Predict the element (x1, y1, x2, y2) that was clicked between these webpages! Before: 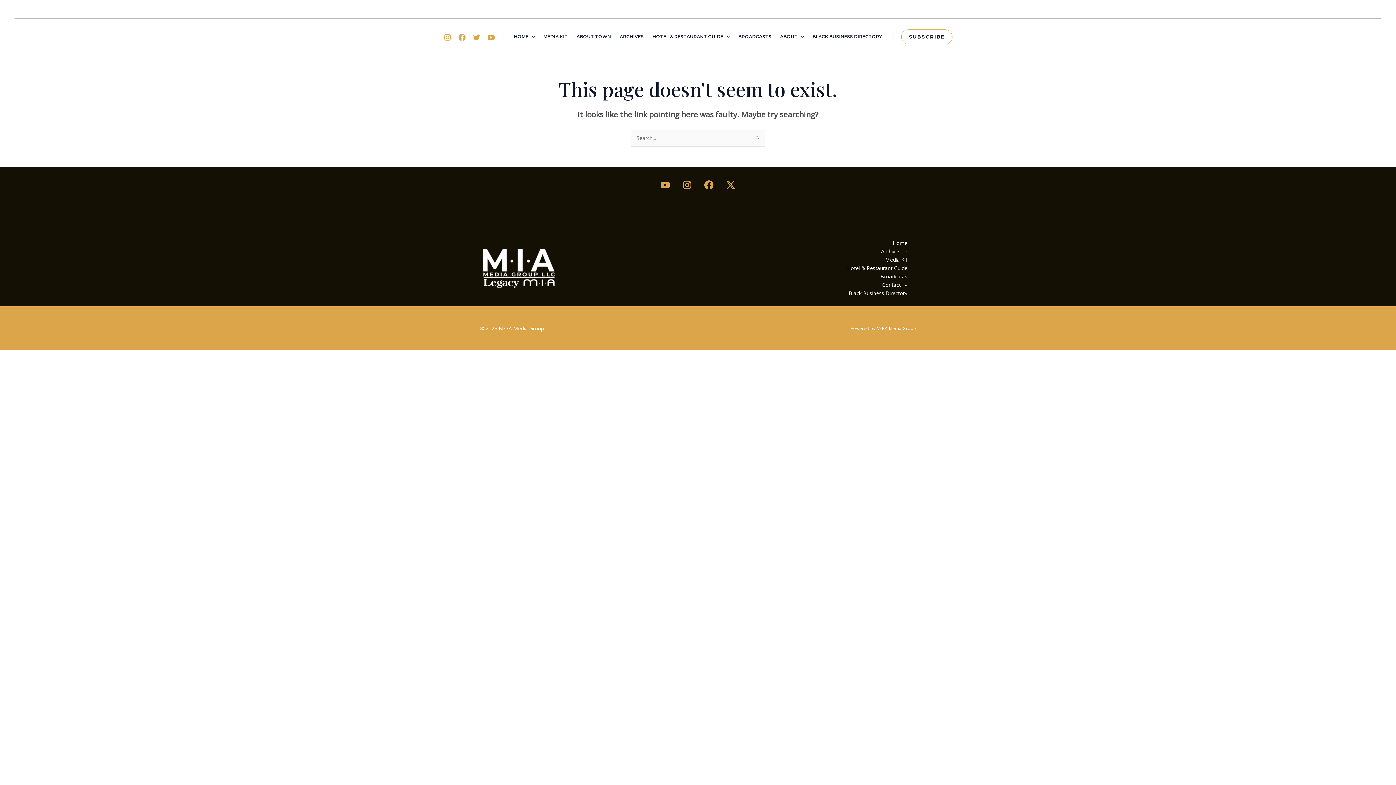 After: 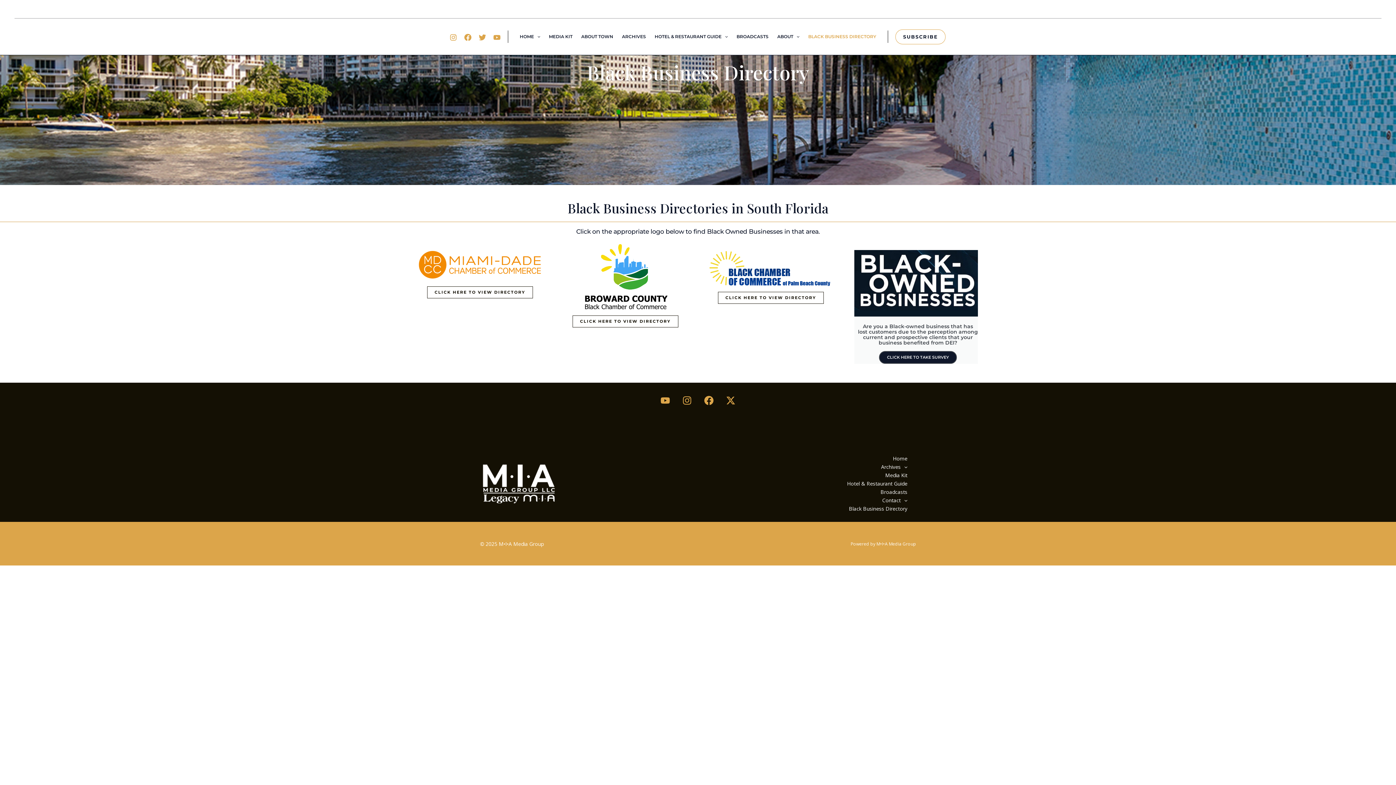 Action: bbox: (840, 289, 916, 297) label: Black Business Directory